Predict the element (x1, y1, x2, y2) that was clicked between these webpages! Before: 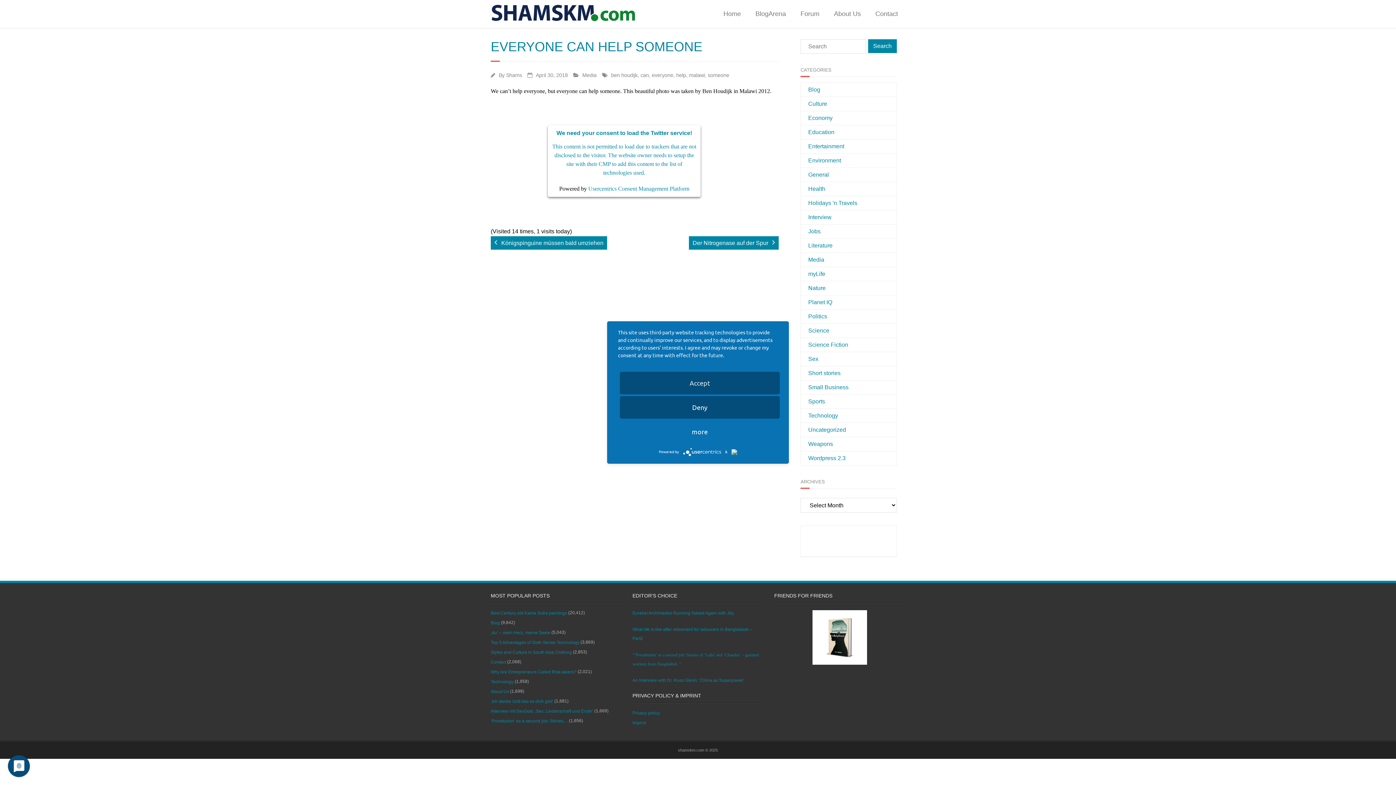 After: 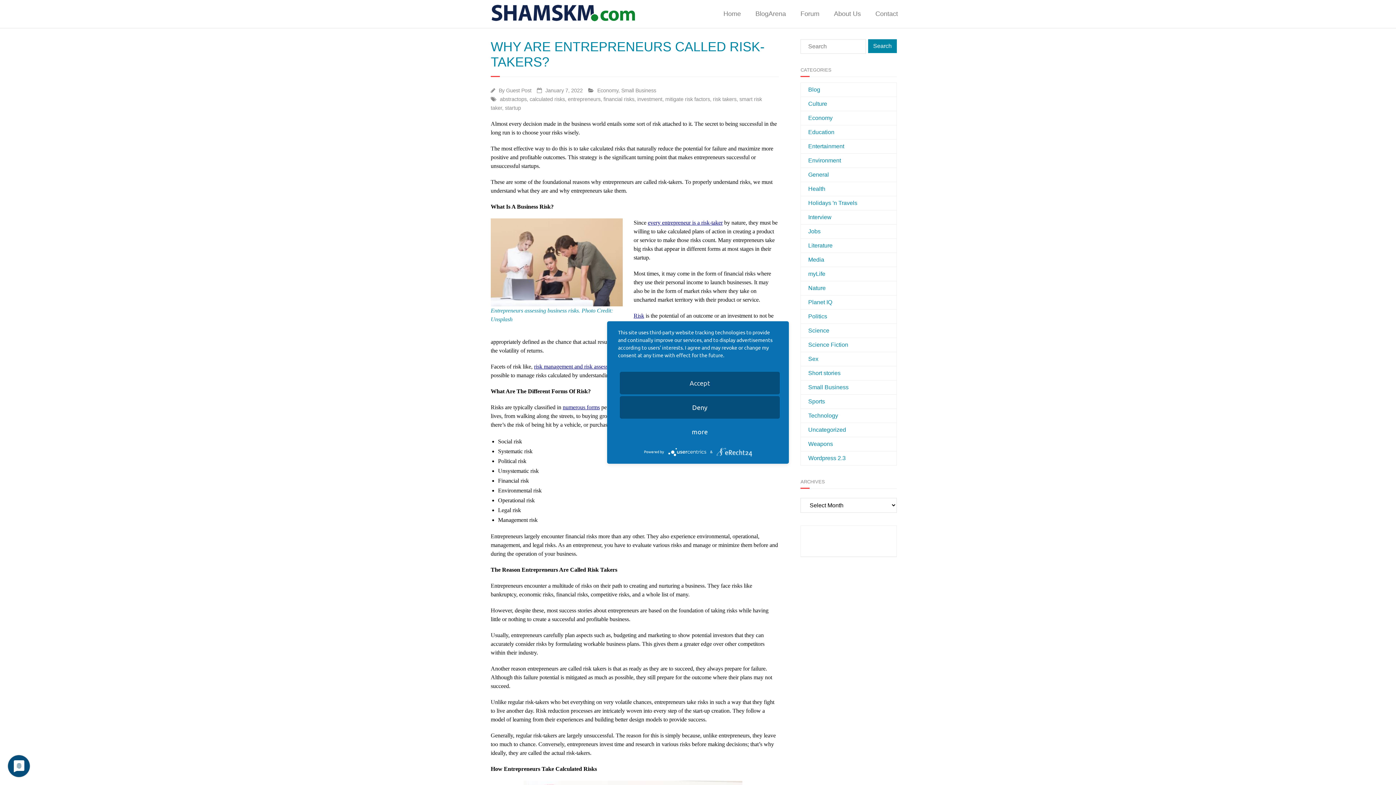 Action: label: Why Are Entrepreneurs Called Risk-takers? bbox: (490, 668, 576, 676)